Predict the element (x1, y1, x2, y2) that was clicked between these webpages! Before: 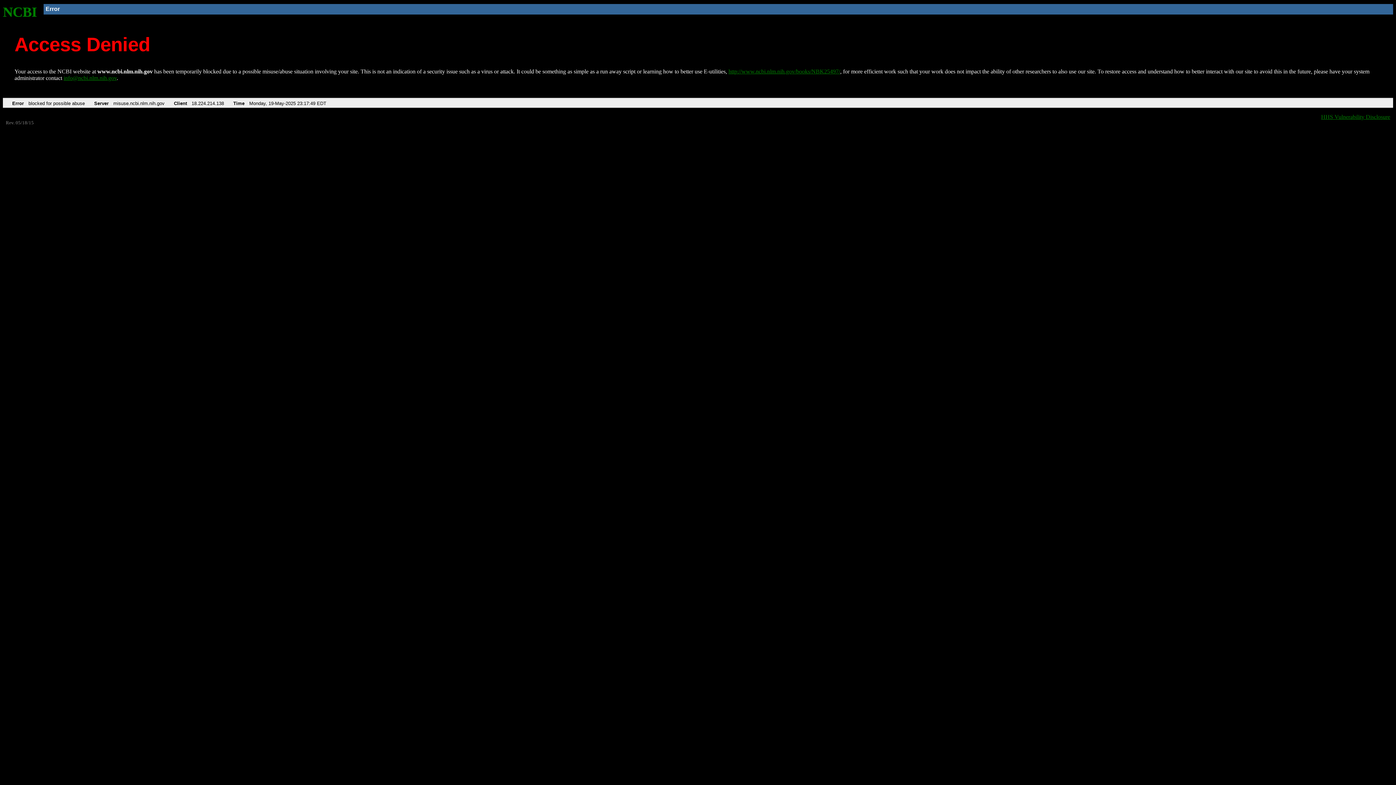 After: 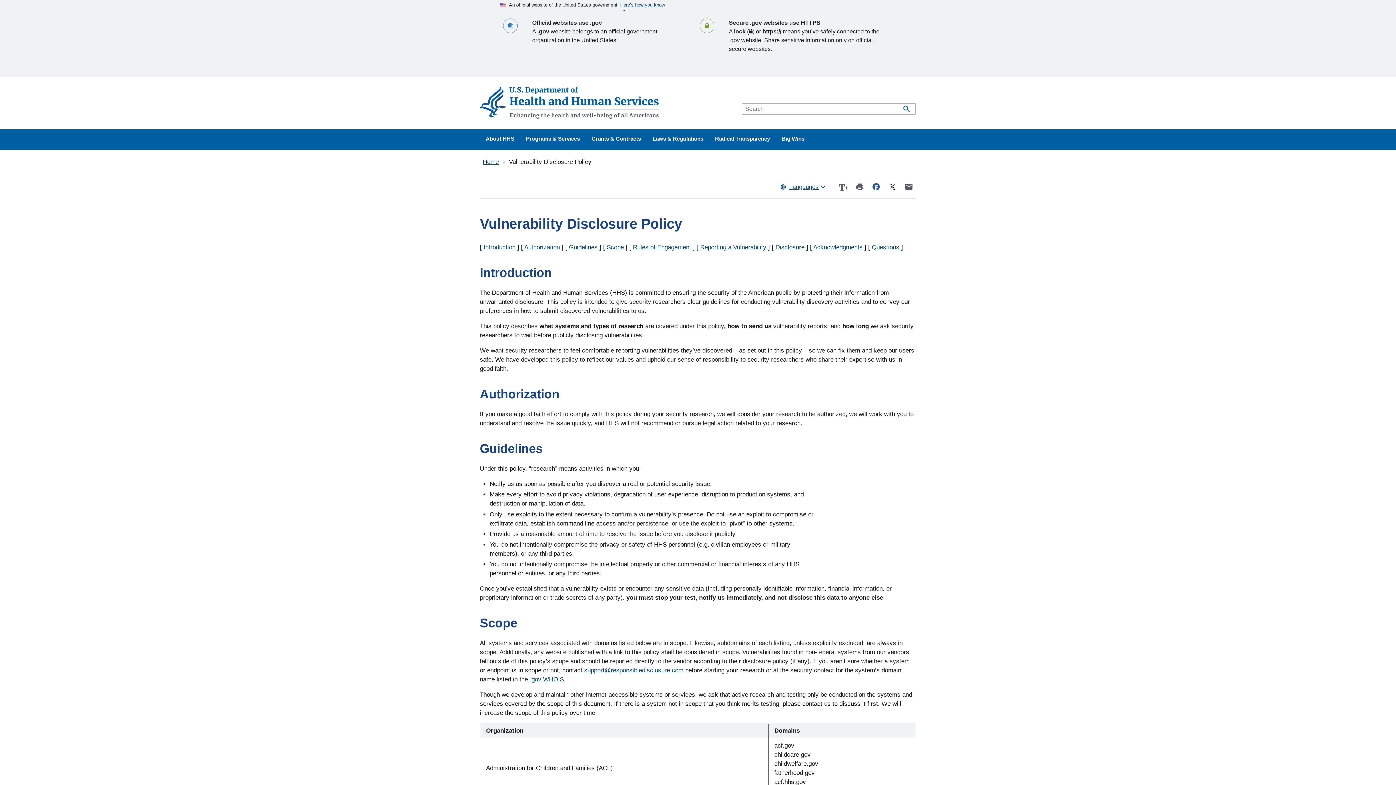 Action: label: HHS Vulnerability Disclosure bbox: (1321, 113, 1390, 119)